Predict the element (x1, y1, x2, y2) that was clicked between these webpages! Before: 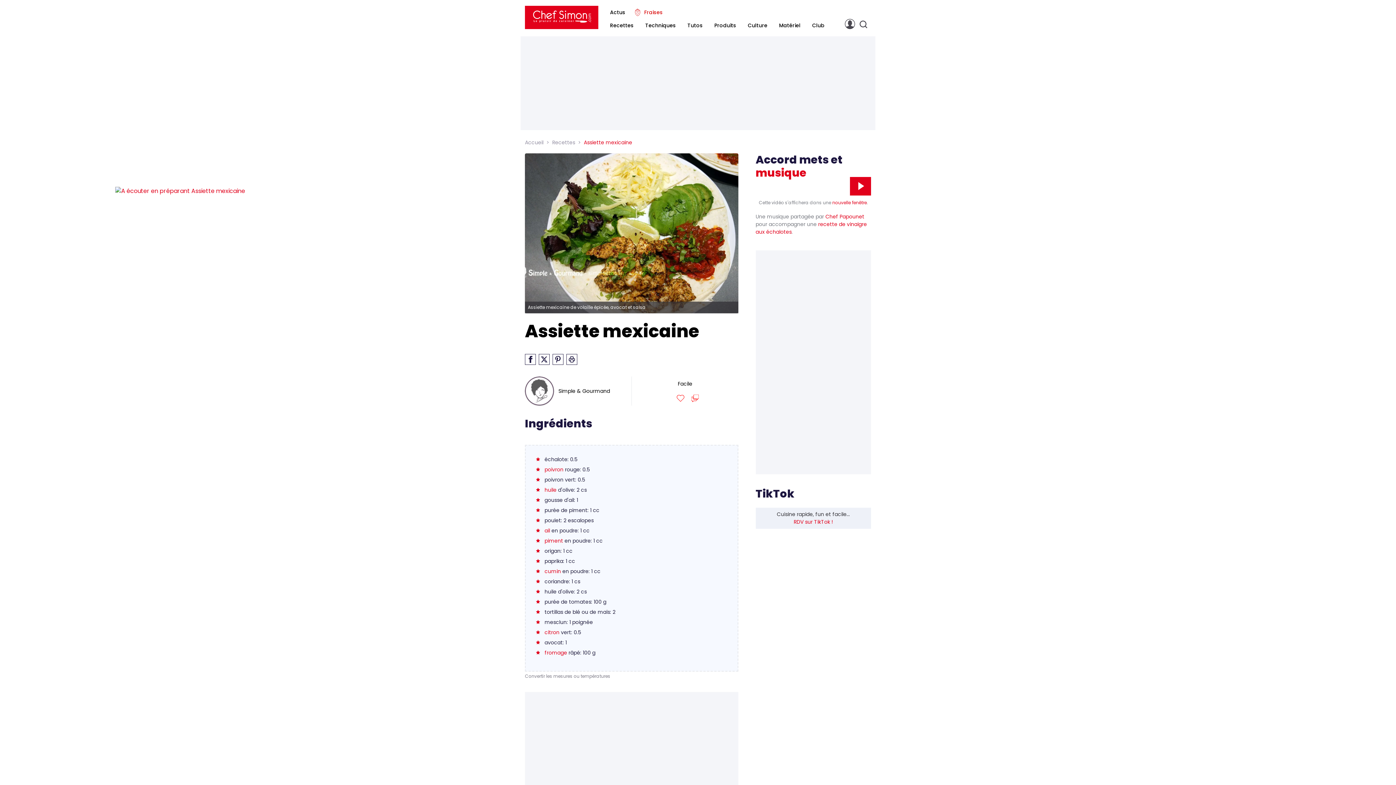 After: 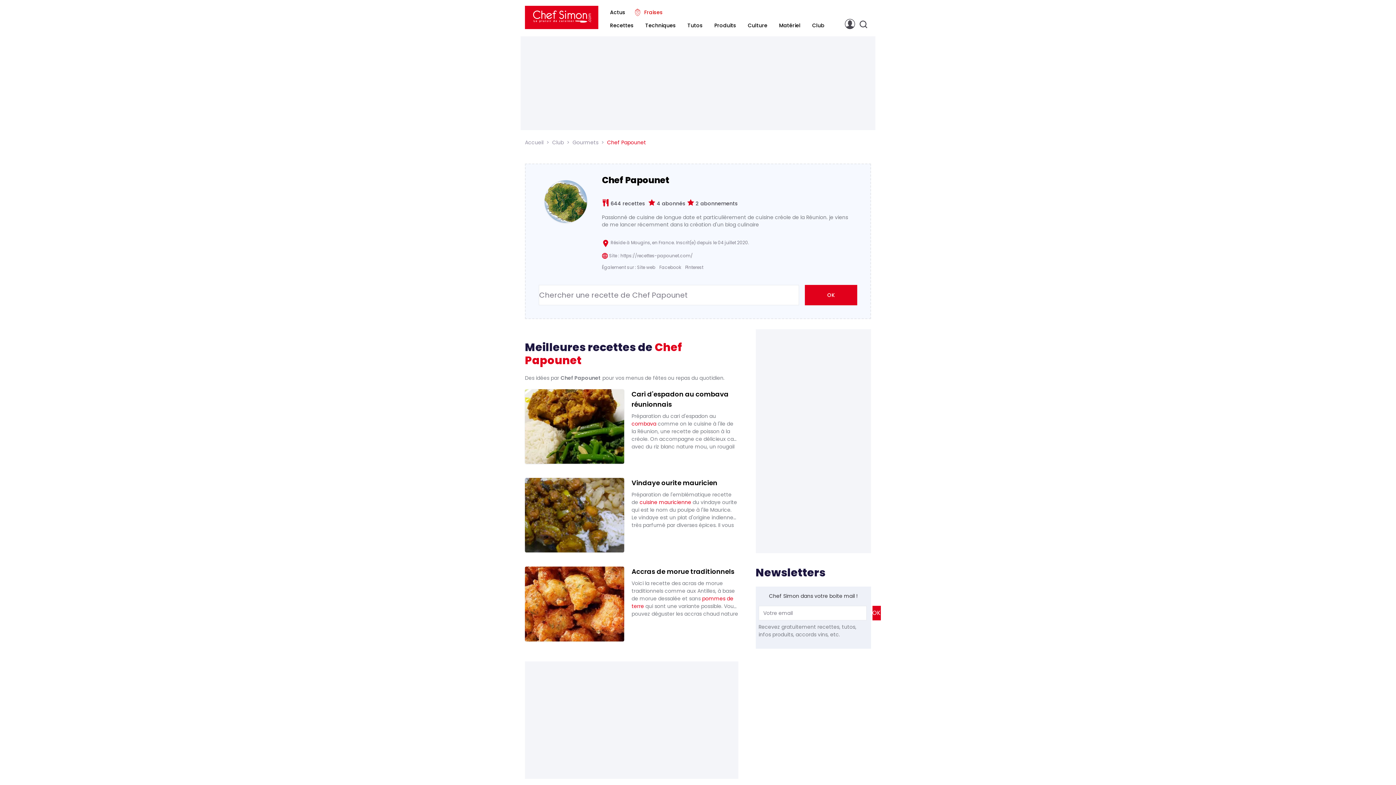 Action: label: Chef Papounet bbox: (825, 213, 864, 220)